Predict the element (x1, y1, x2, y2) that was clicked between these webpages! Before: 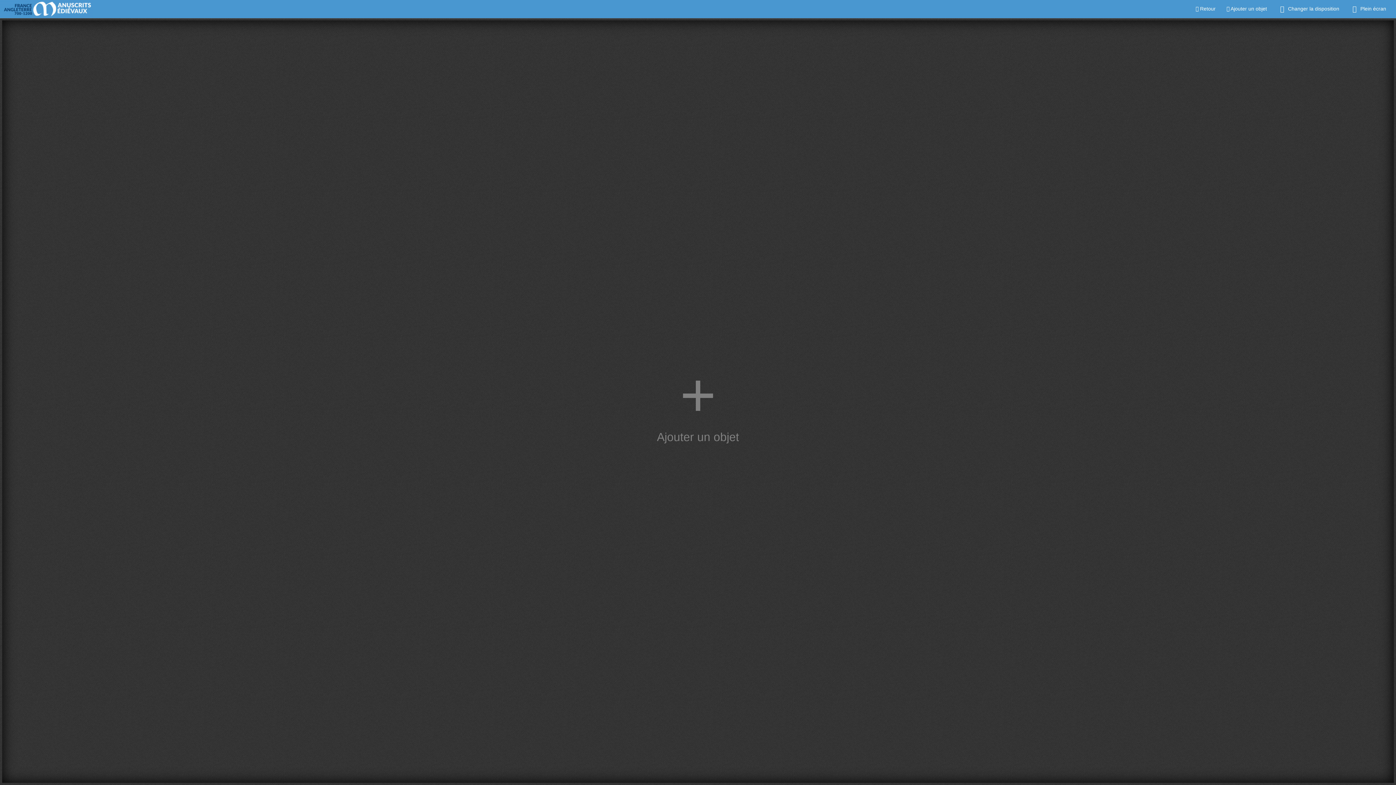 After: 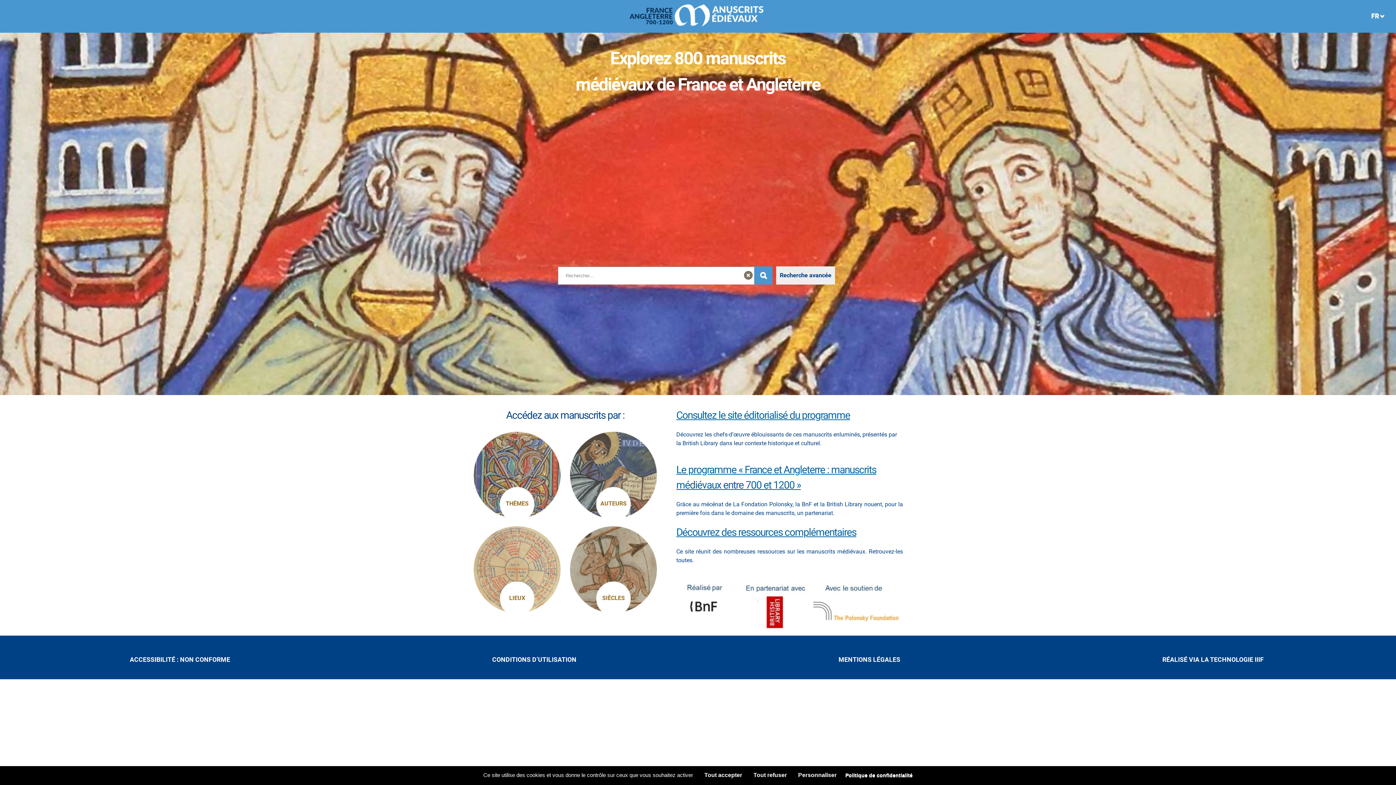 Action: bbox: (-1, 0, 93, 17)